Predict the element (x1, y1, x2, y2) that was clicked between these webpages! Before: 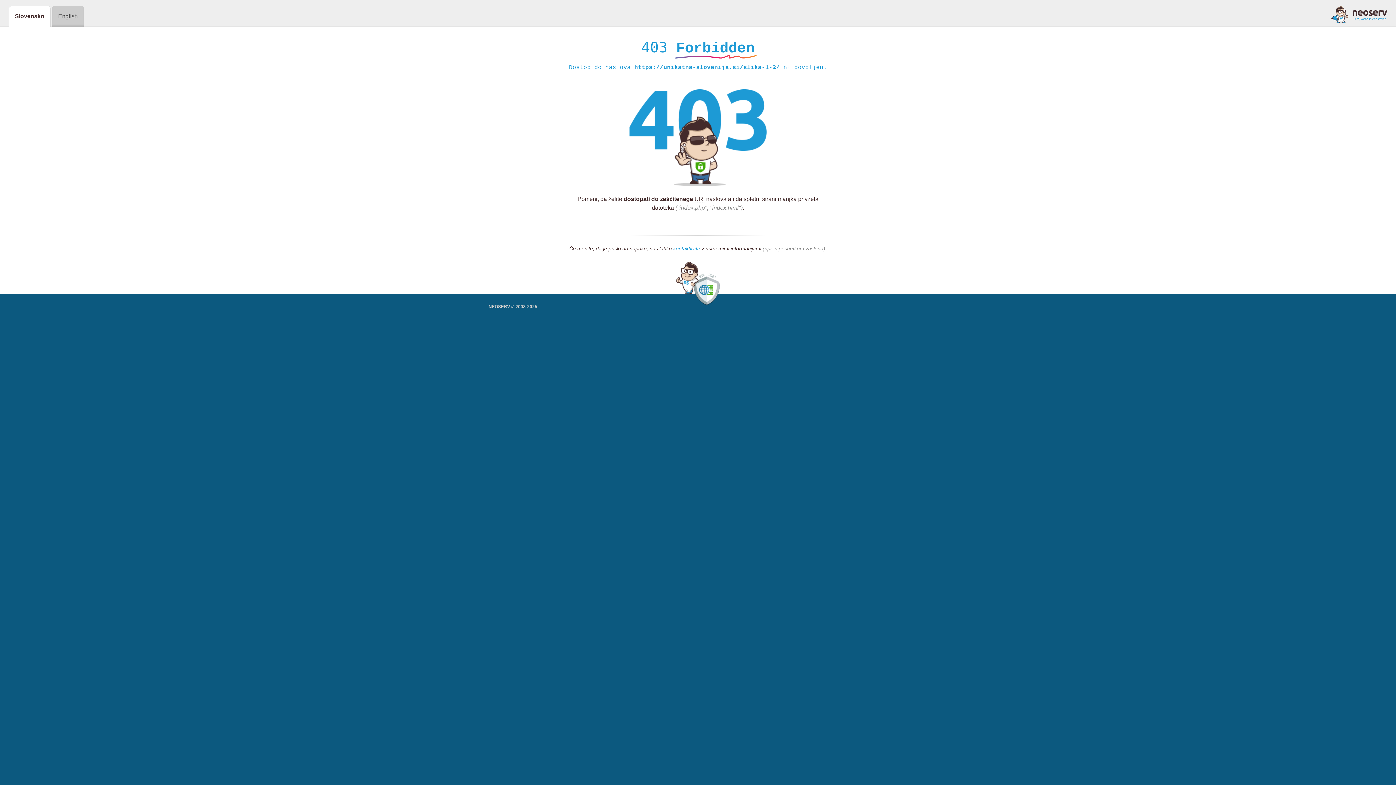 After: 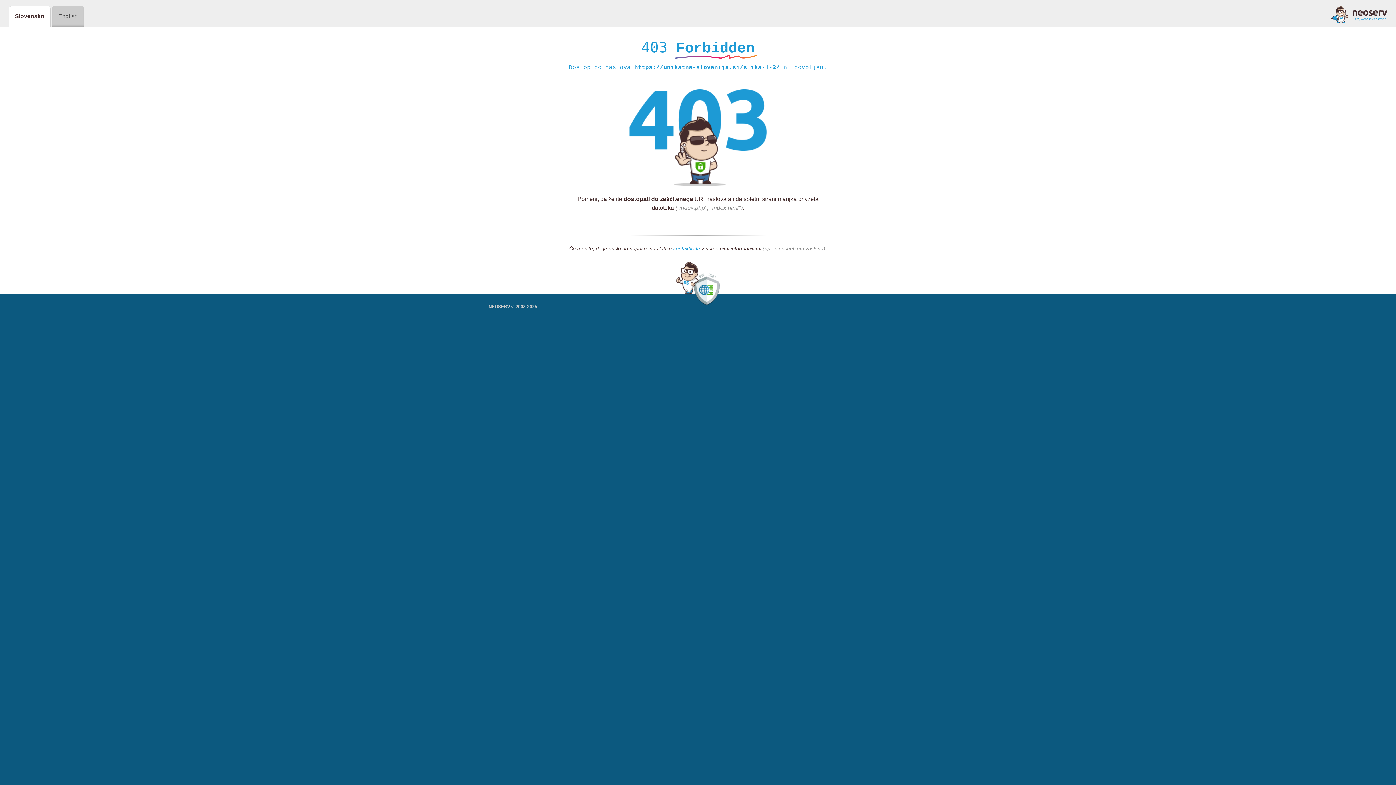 Action: label: kontaktirate bbox: (673, 245, 700, 252)